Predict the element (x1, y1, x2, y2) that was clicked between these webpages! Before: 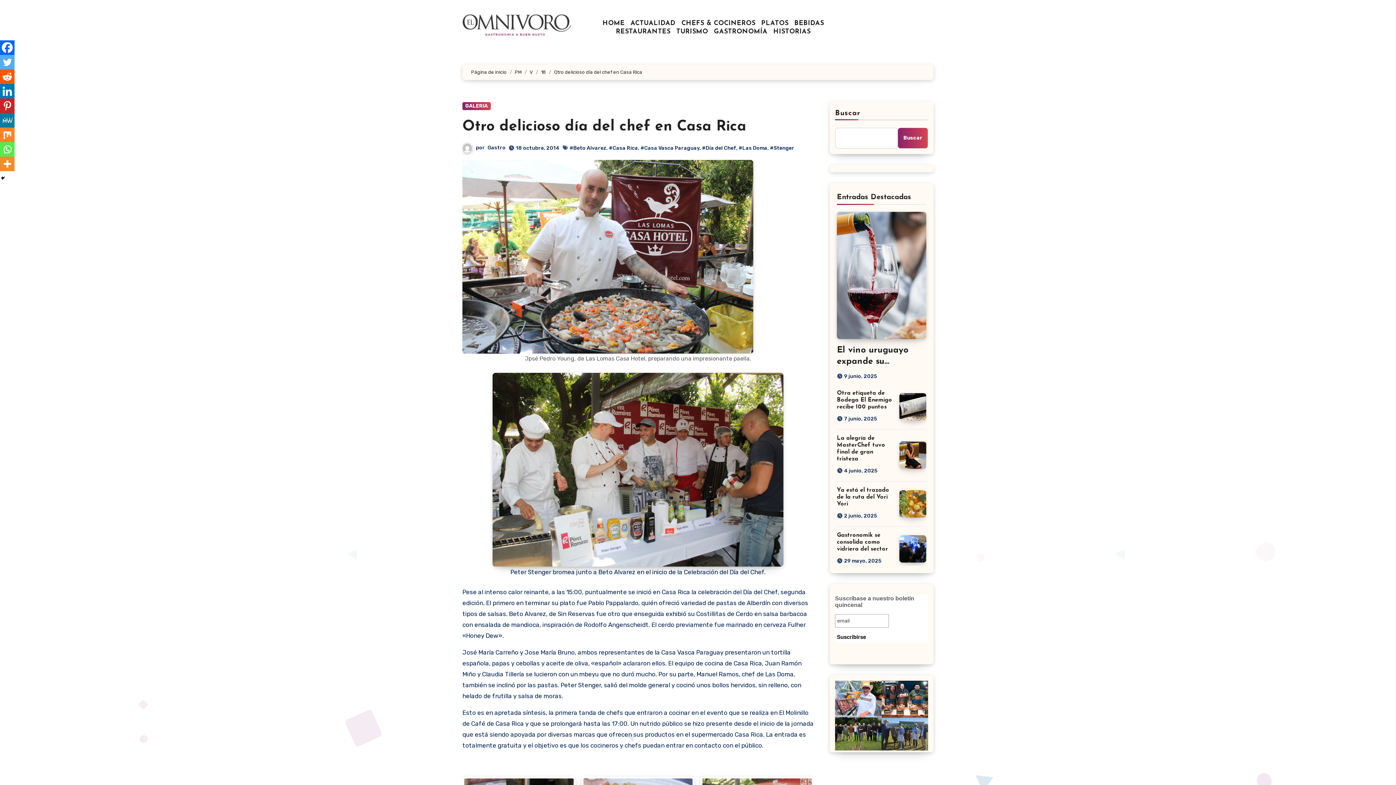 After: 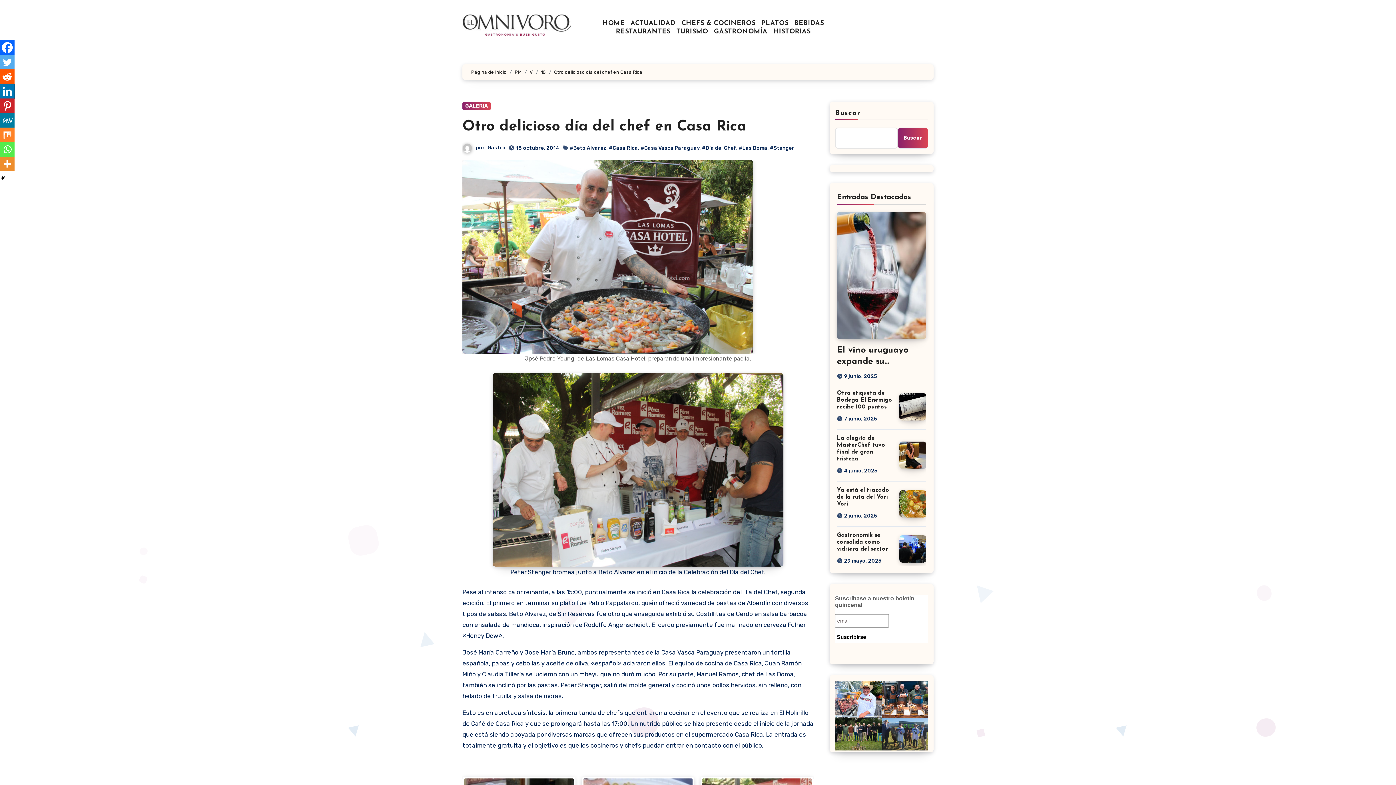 Action: label: Linkedin bbox: (0, 84, 14, 98)